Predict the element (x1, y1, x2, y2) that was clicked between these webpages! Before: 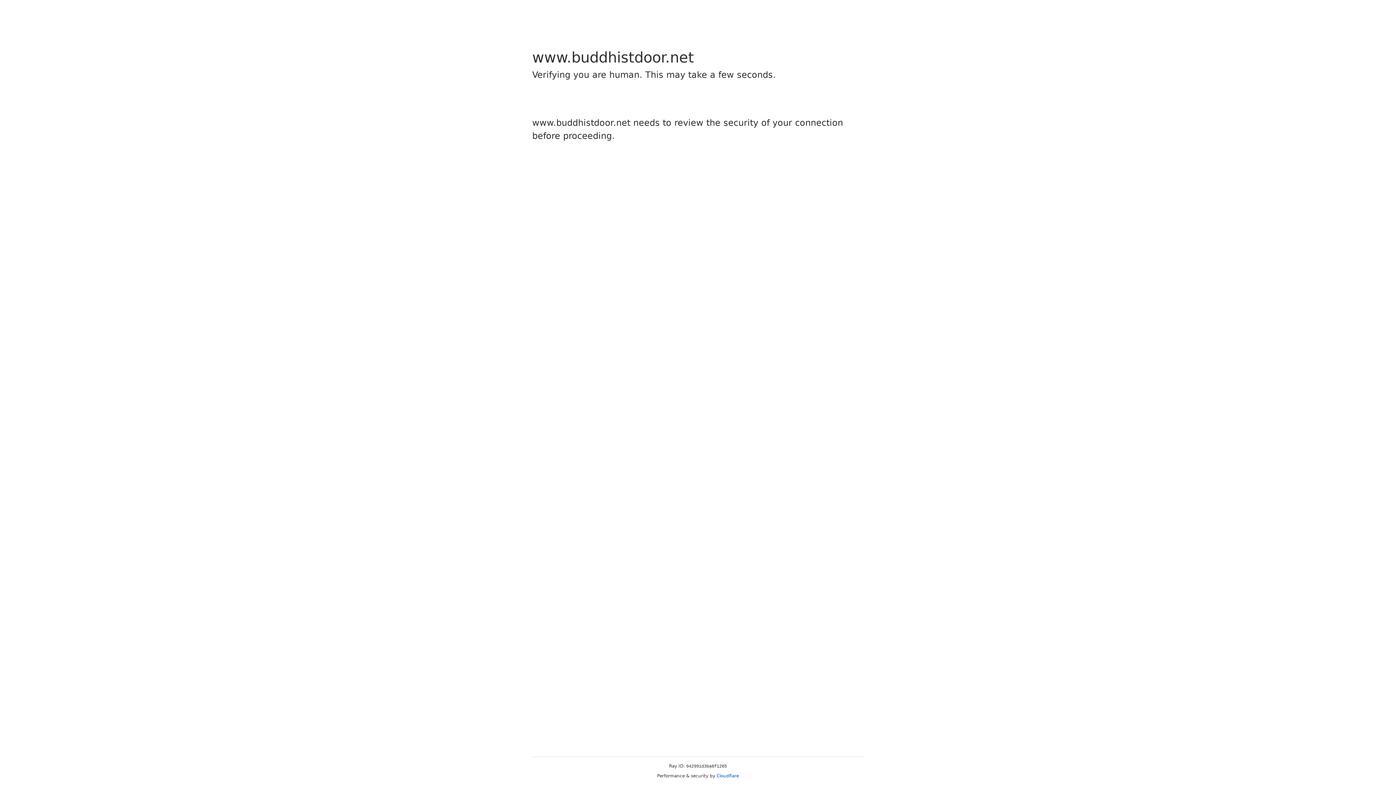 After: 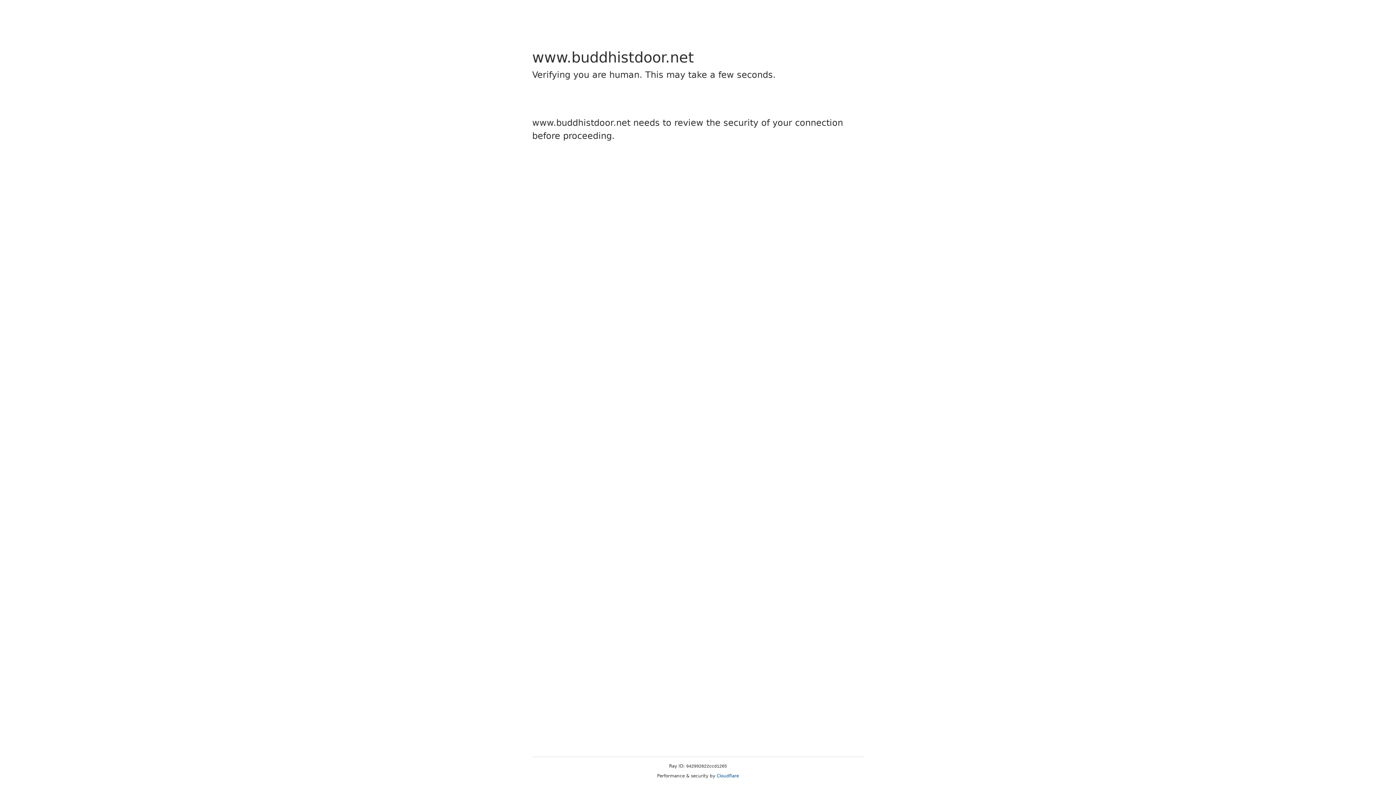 Action: bbox: (716, 773, 739, 778) label: Cloudflare